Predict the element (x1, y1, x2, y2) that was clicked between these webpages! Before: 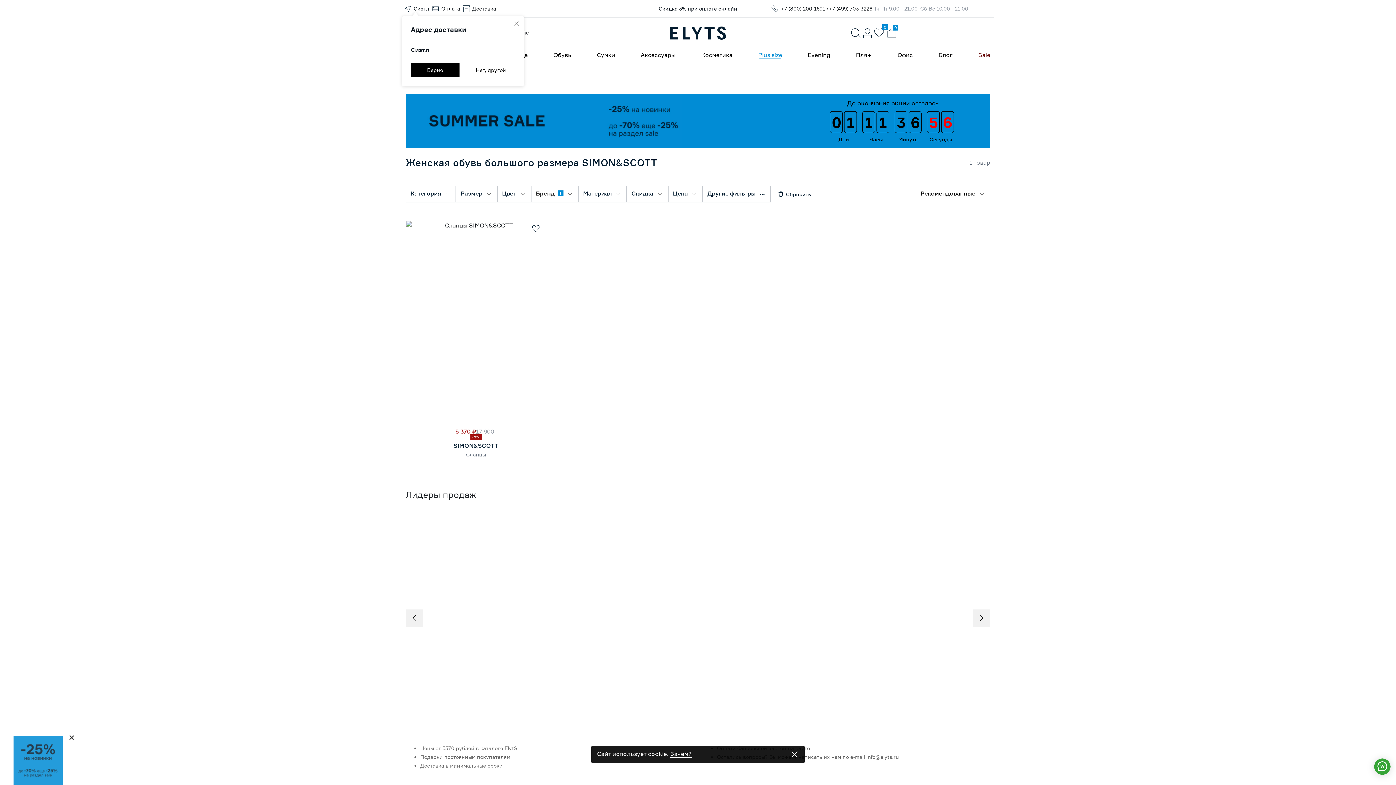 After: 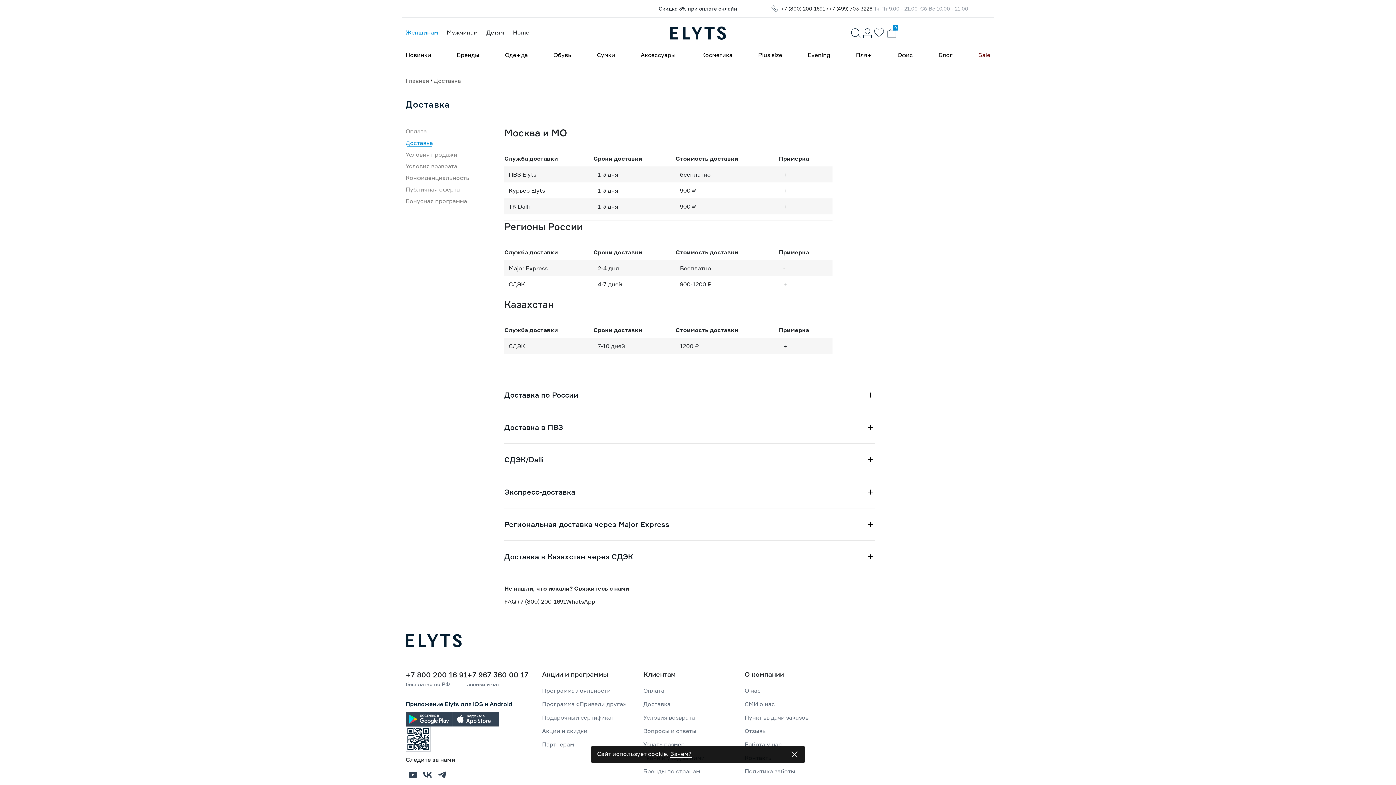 Action: bbox: (460, 4, 496, 13) label: Доставка